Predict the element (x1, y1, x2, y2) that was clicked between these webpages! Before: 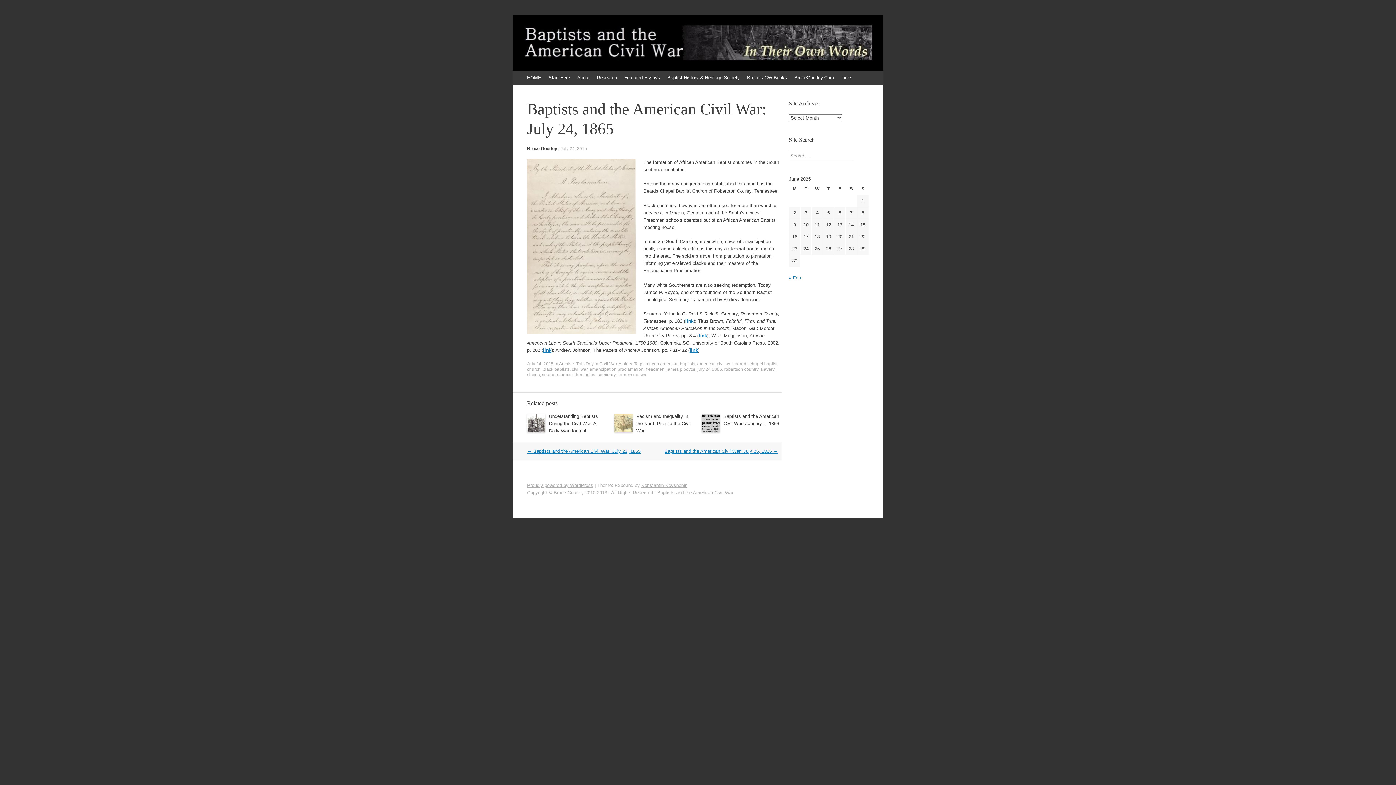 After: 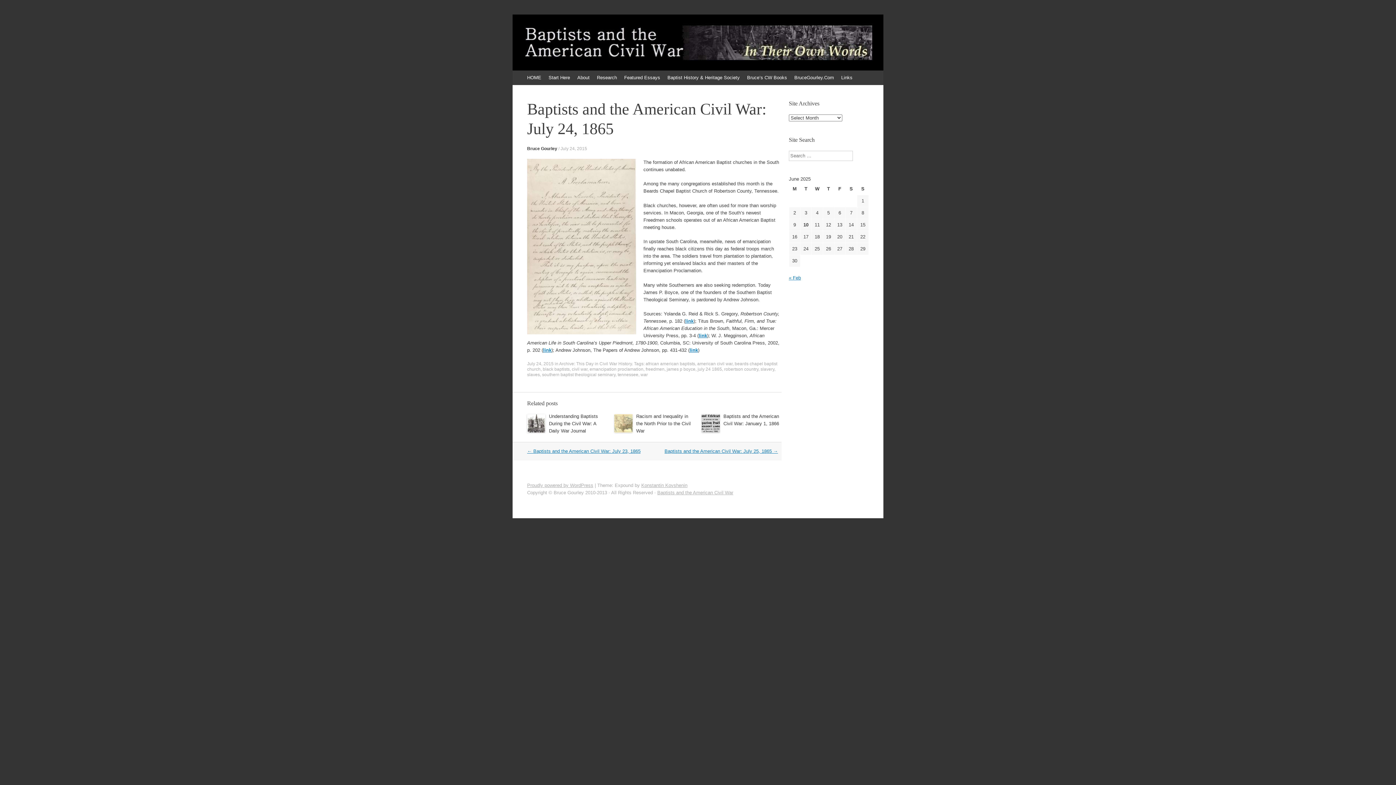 Action: label: July 24, 2015 bbox: (560, 146, 587, 151)